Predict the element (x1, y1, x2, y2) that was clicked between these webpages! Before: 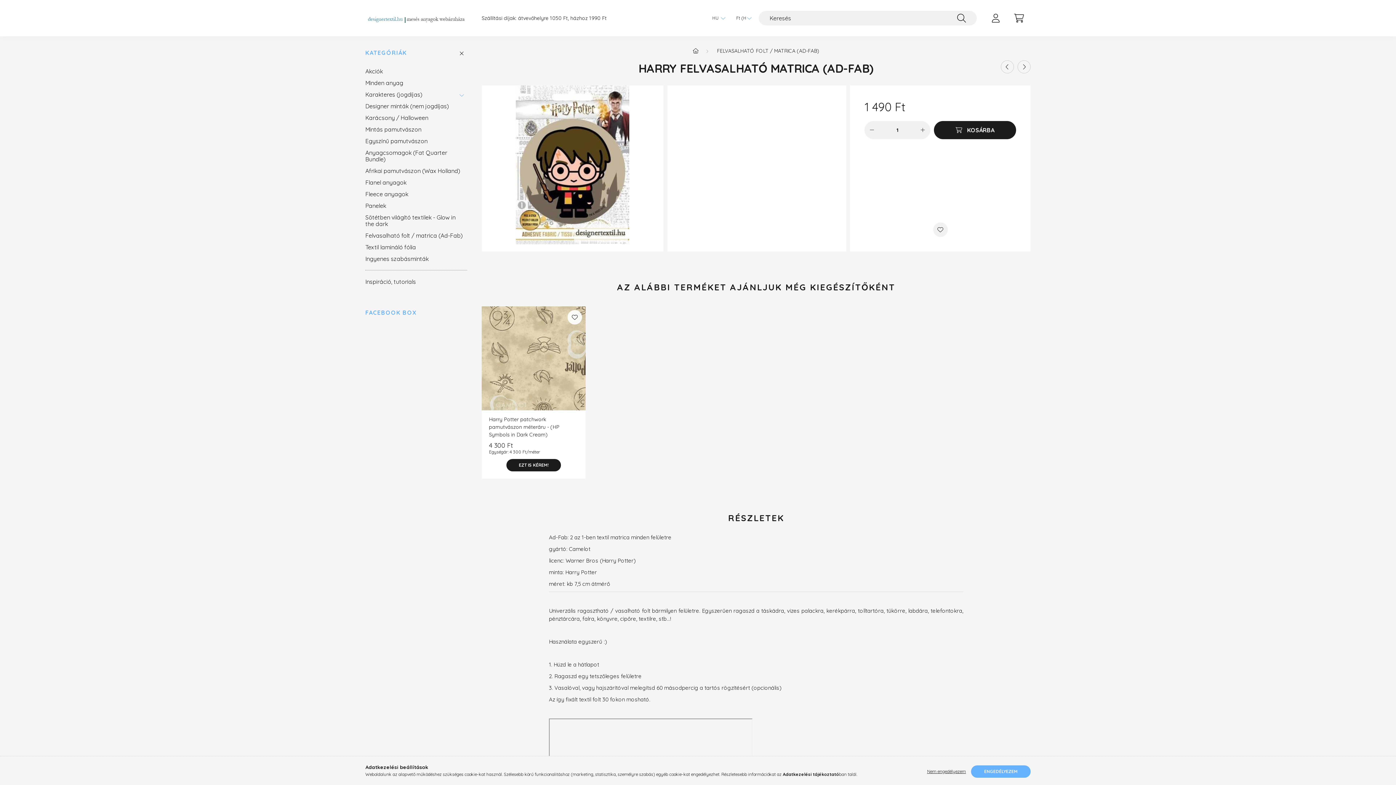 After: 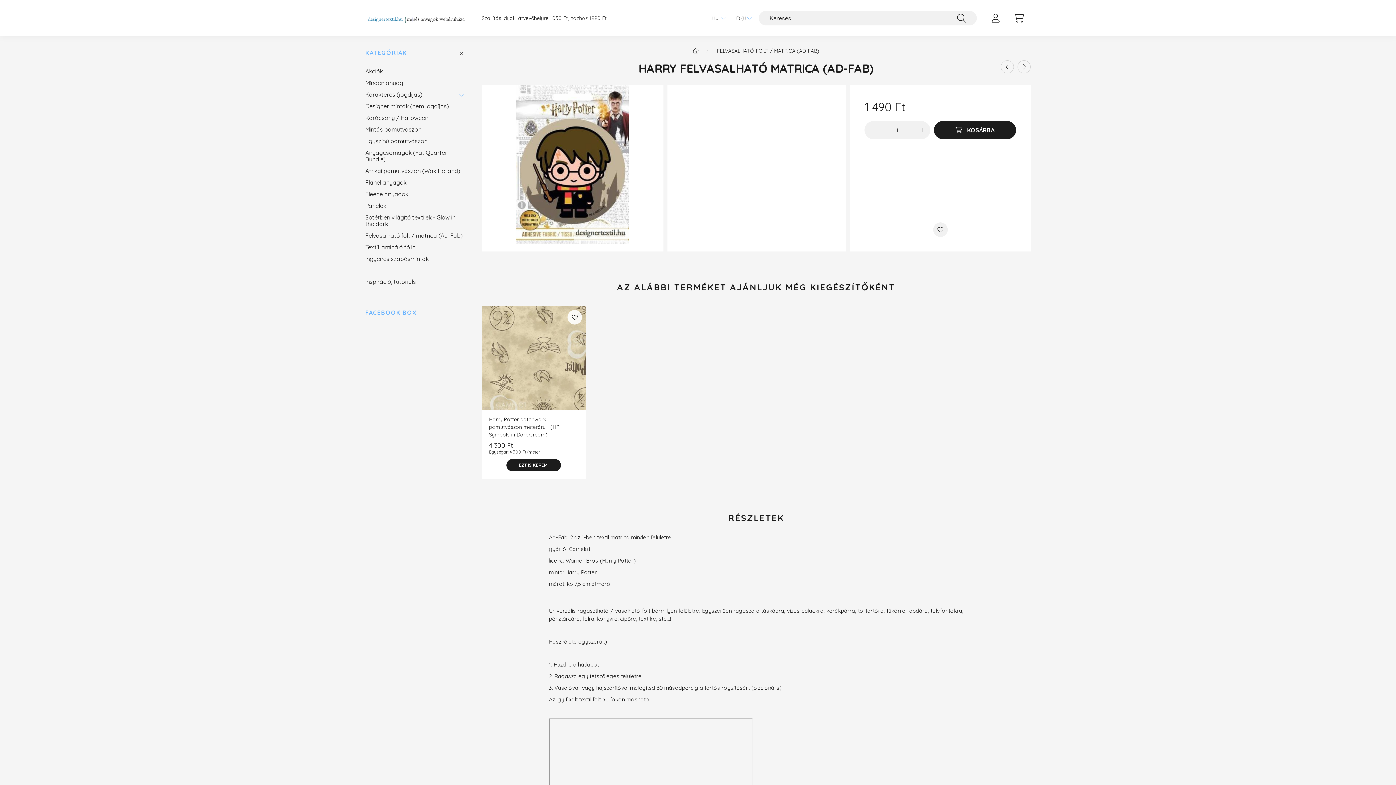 Action: label: ENGEDÉLYEZEM bbox: (971, 765, 1030, 778)